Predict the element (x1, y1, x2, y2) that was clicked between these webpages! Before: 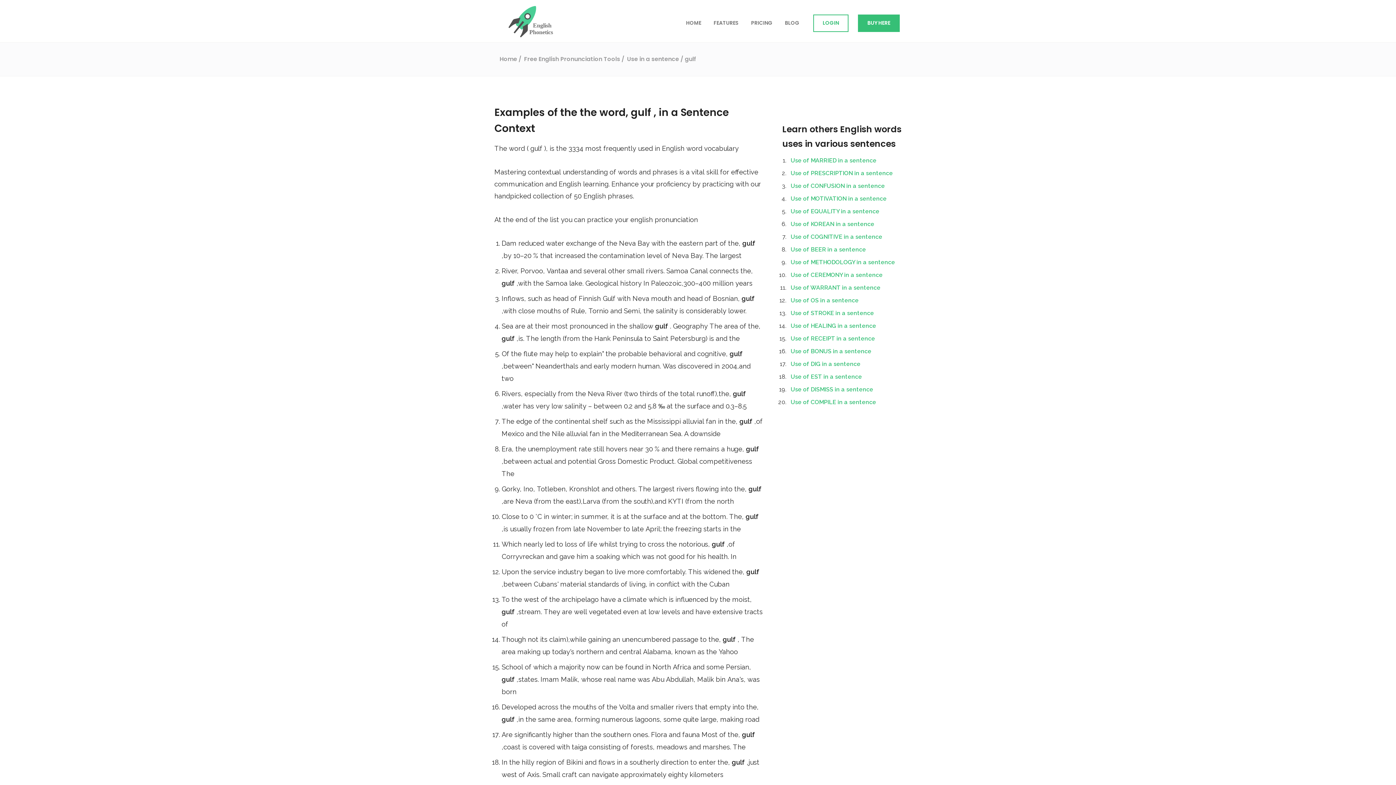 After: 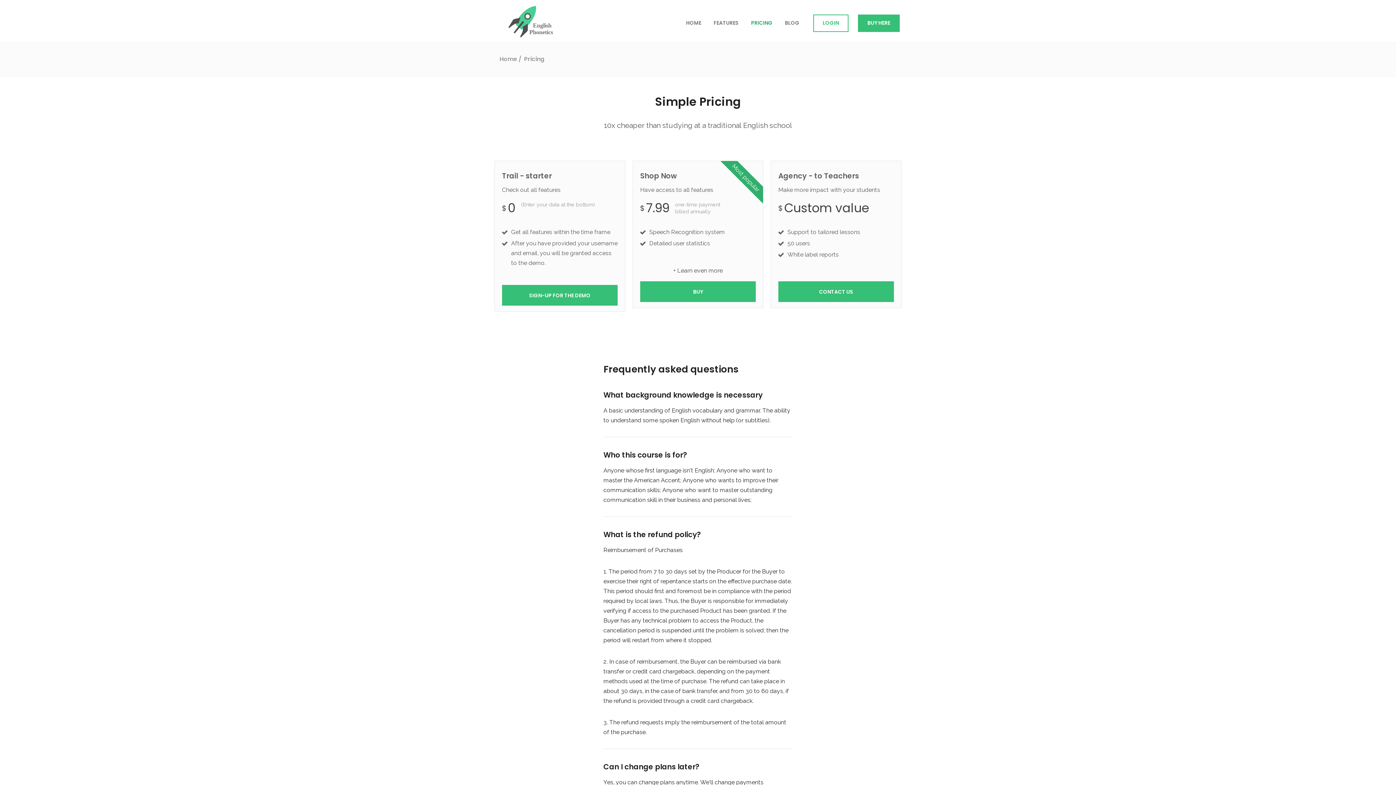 Action: bbox: (751, 18, 772, 27) label: PRICING